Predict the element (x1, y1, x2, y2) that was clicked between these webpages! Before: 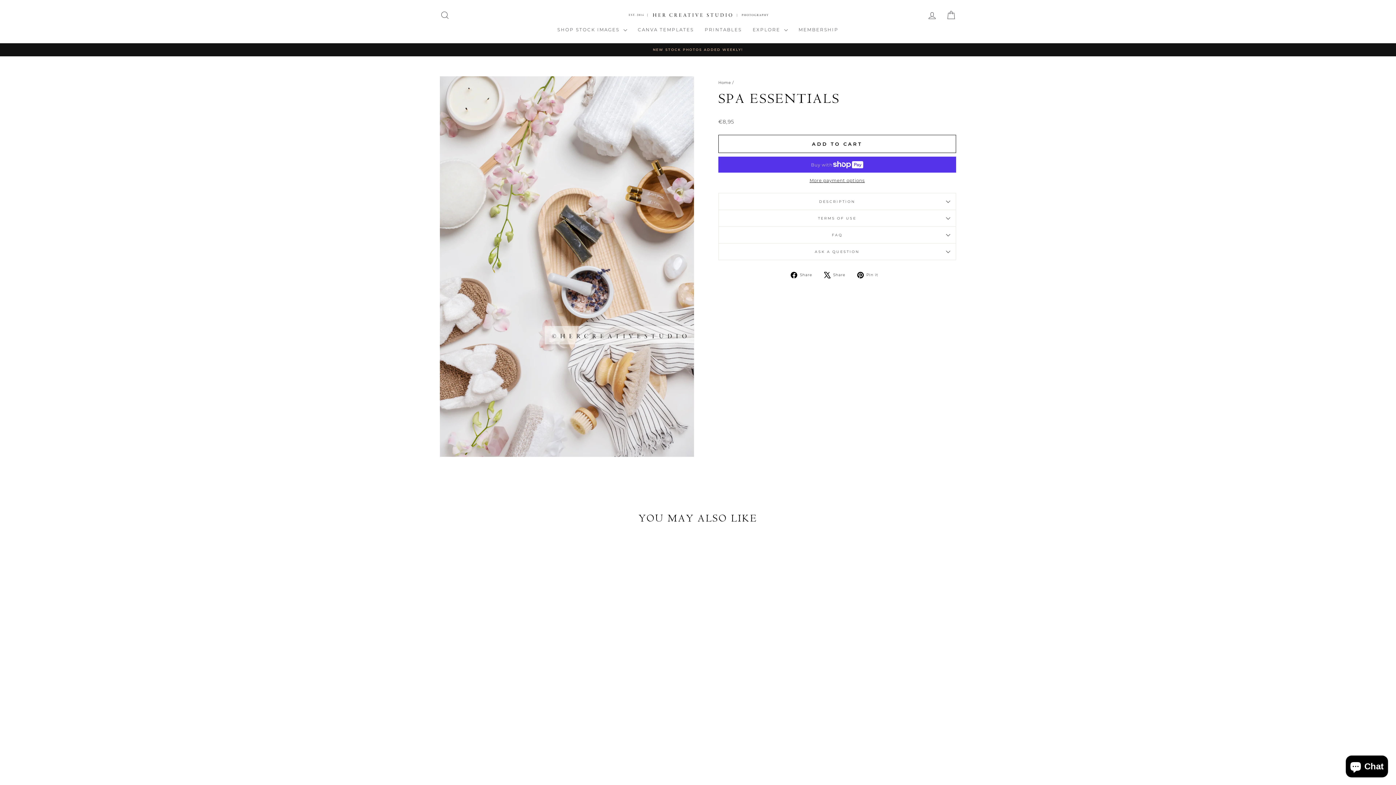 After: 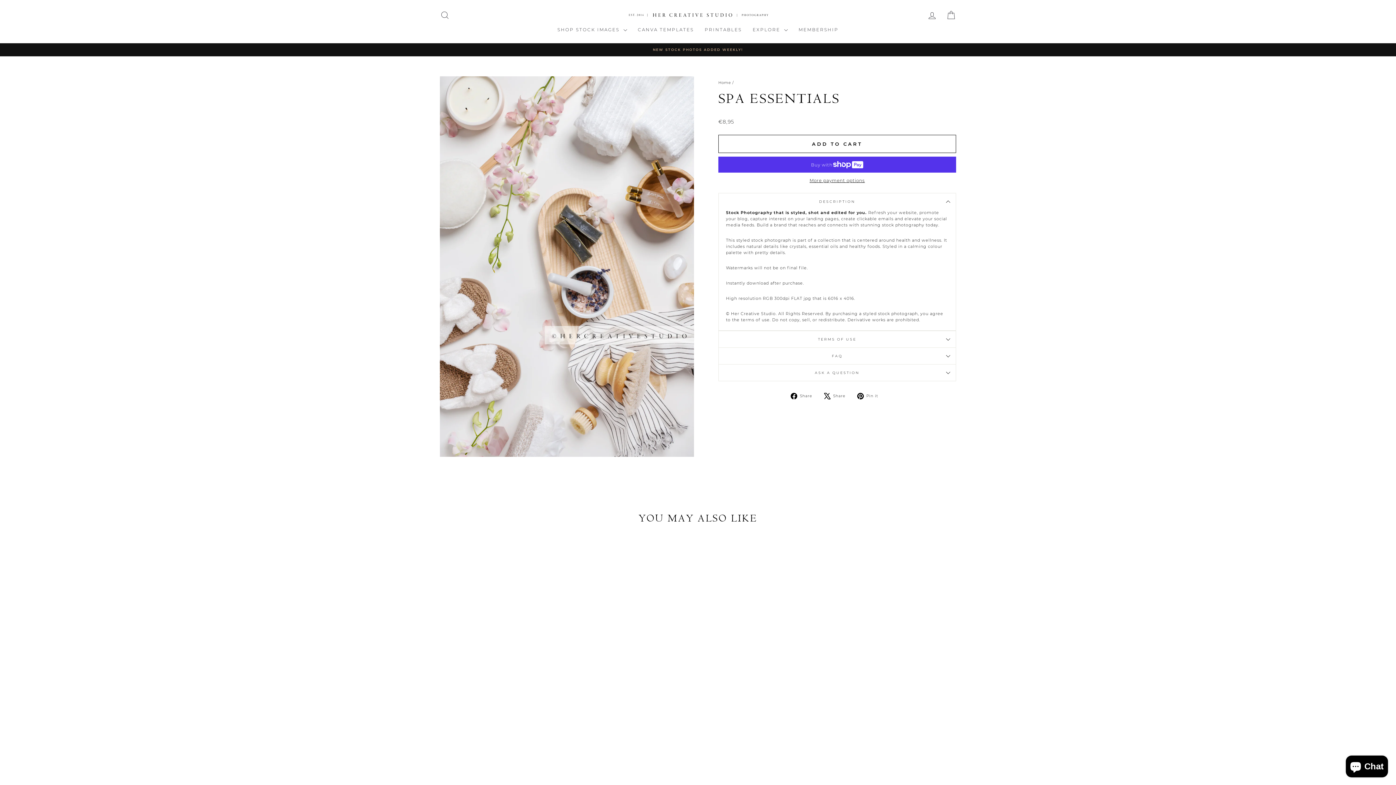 Action: label: DESCRIPTION bbox: (718, 193, 956, 209)